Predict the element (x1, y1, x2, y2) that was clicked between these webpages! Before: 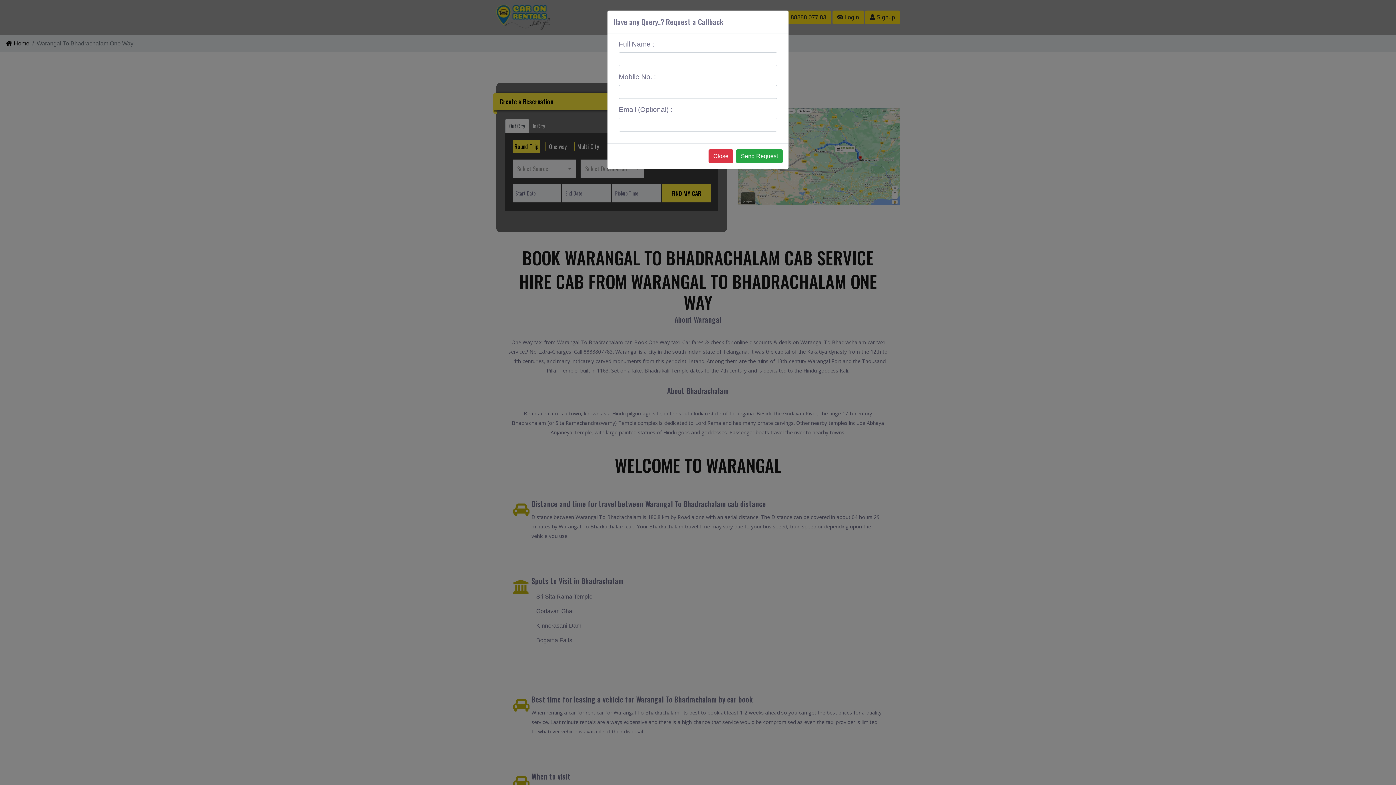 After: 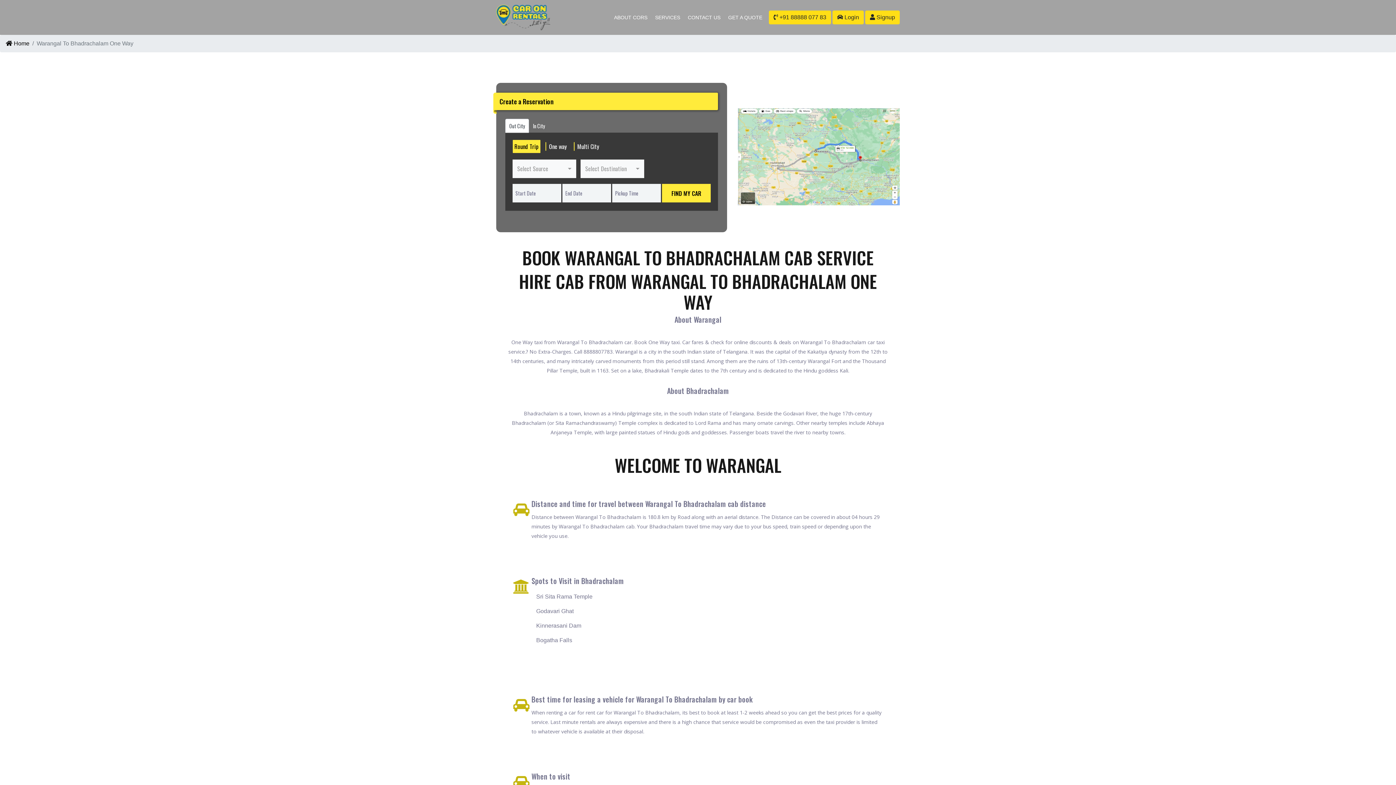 Action: label: Close bbox: (708, 149, 733, 163)